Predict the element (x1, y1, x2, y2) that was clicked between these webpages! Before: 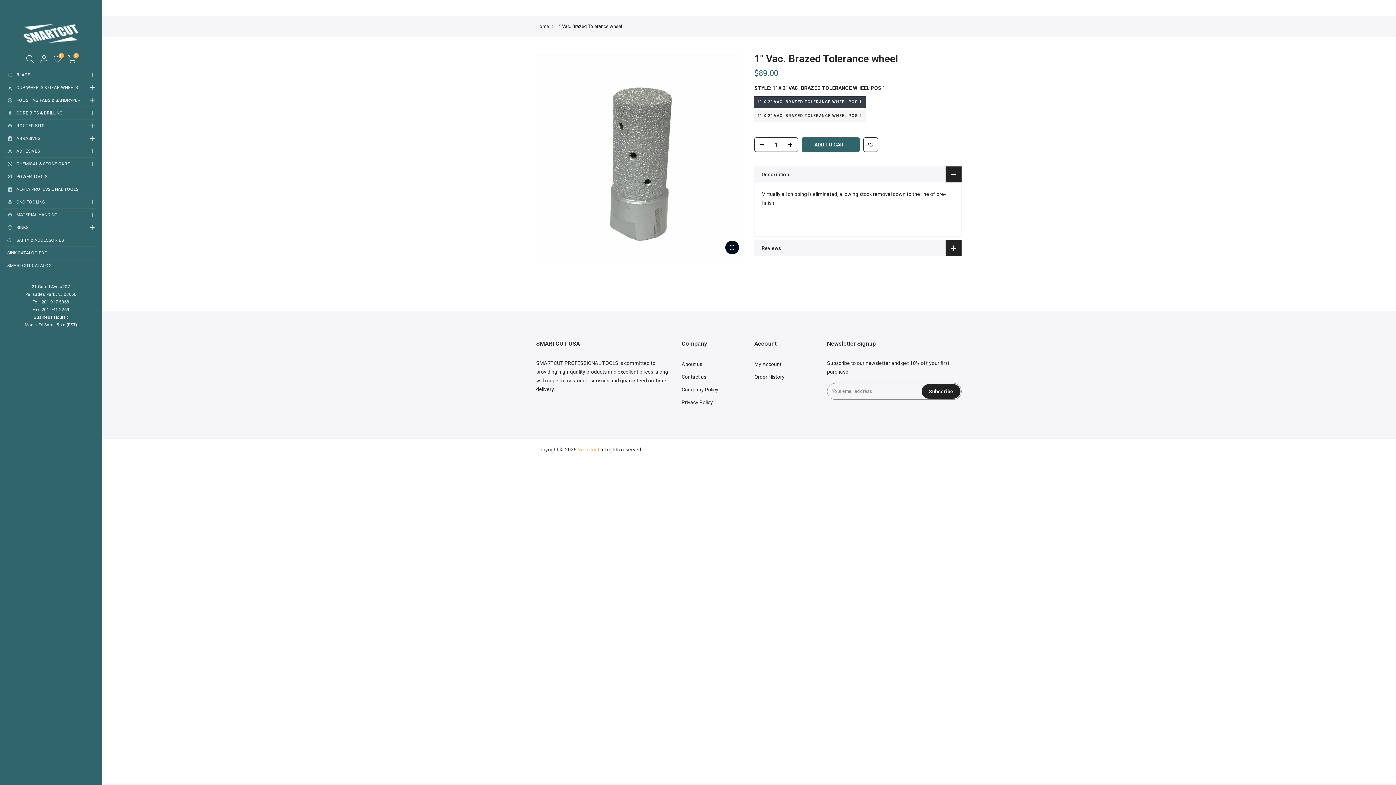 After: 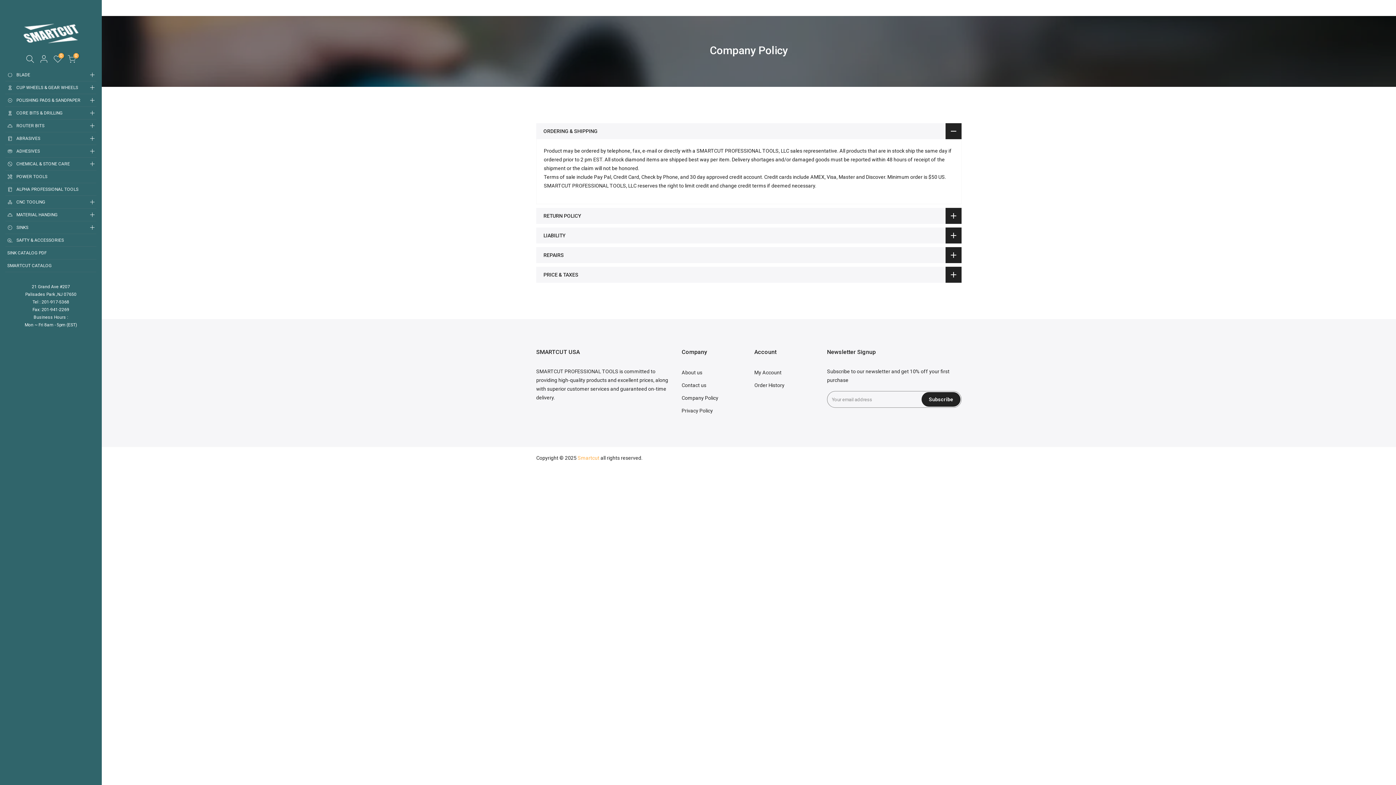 Action: bbox: (681, 387, 718, 392) label: Company Policy